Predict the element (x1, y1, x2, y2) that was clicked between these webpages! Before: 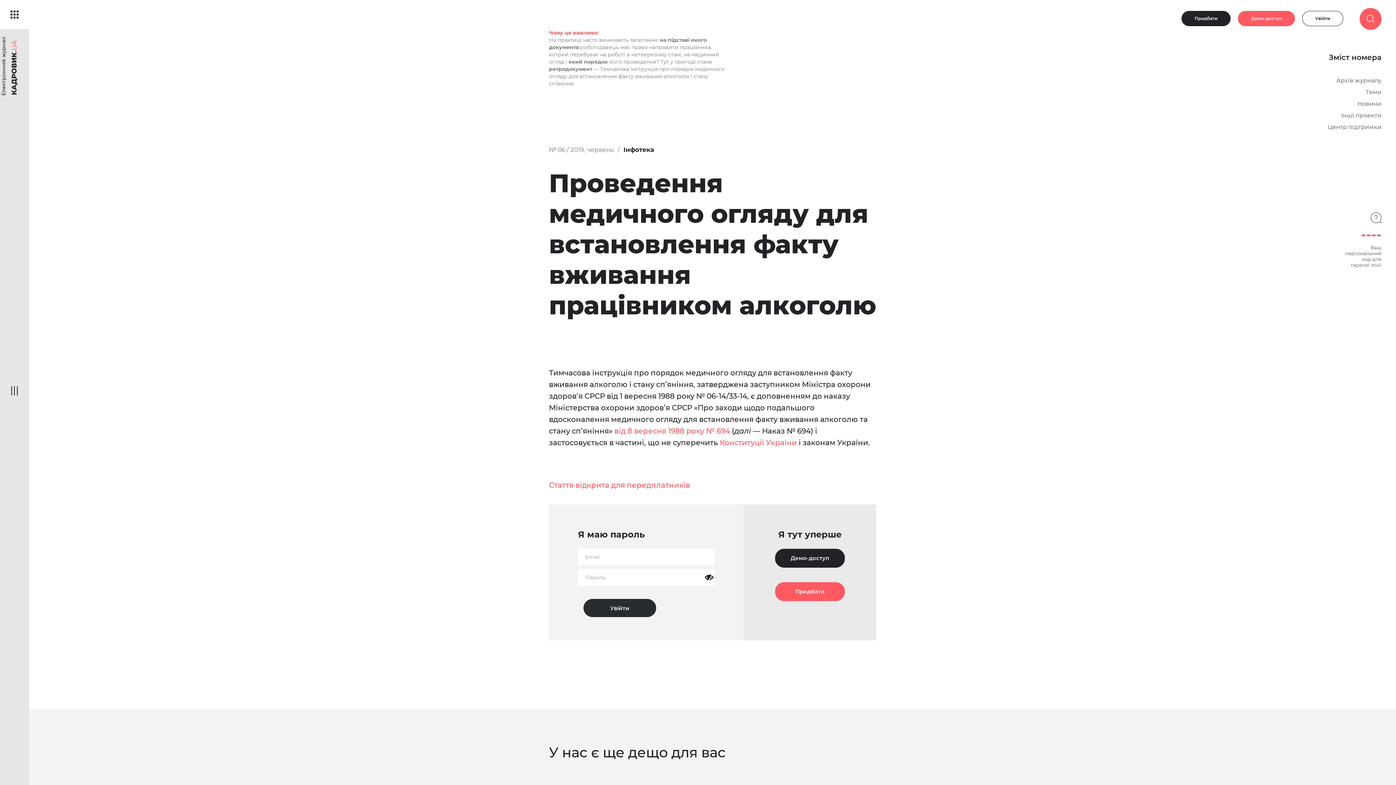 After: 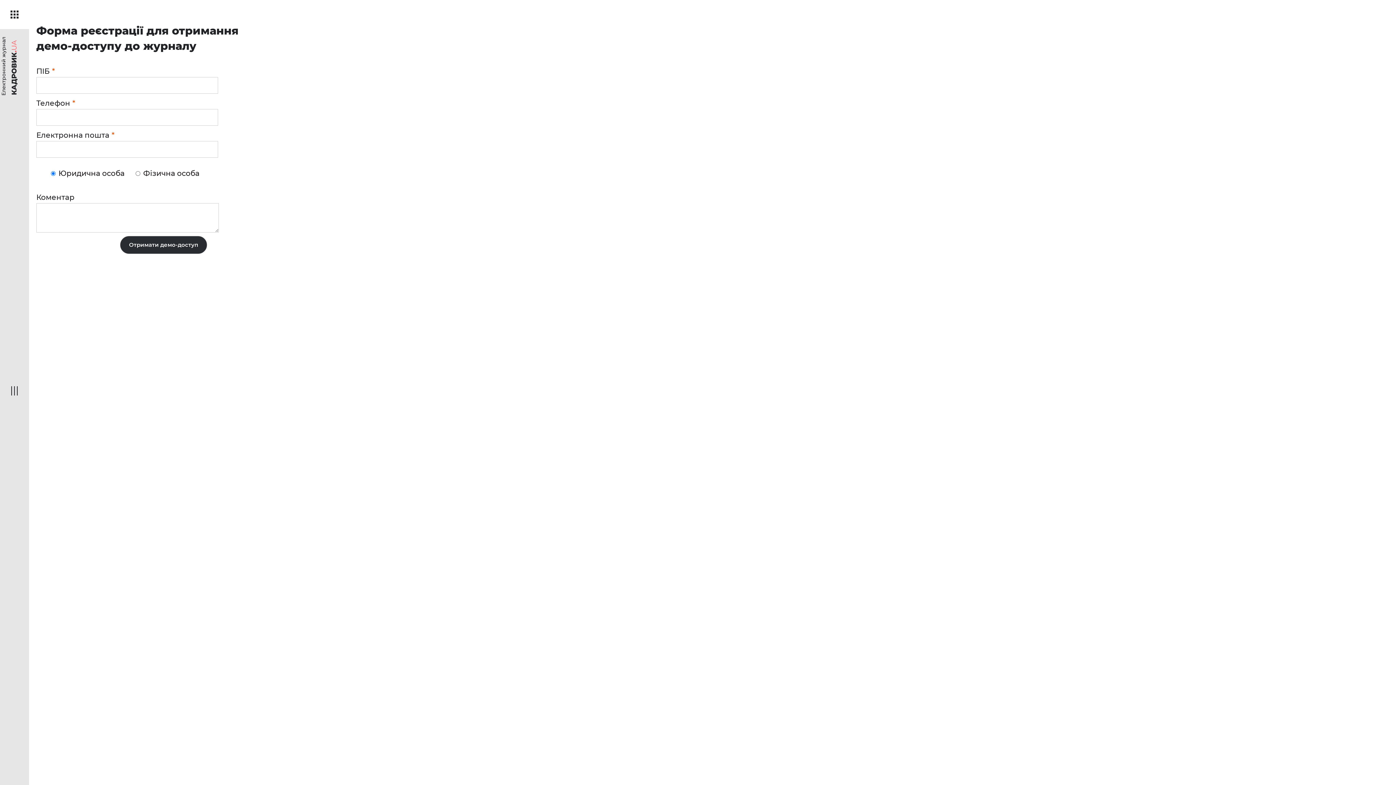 Action: bbox: (1238, 10, 1295, 26) label: Демо-доступ